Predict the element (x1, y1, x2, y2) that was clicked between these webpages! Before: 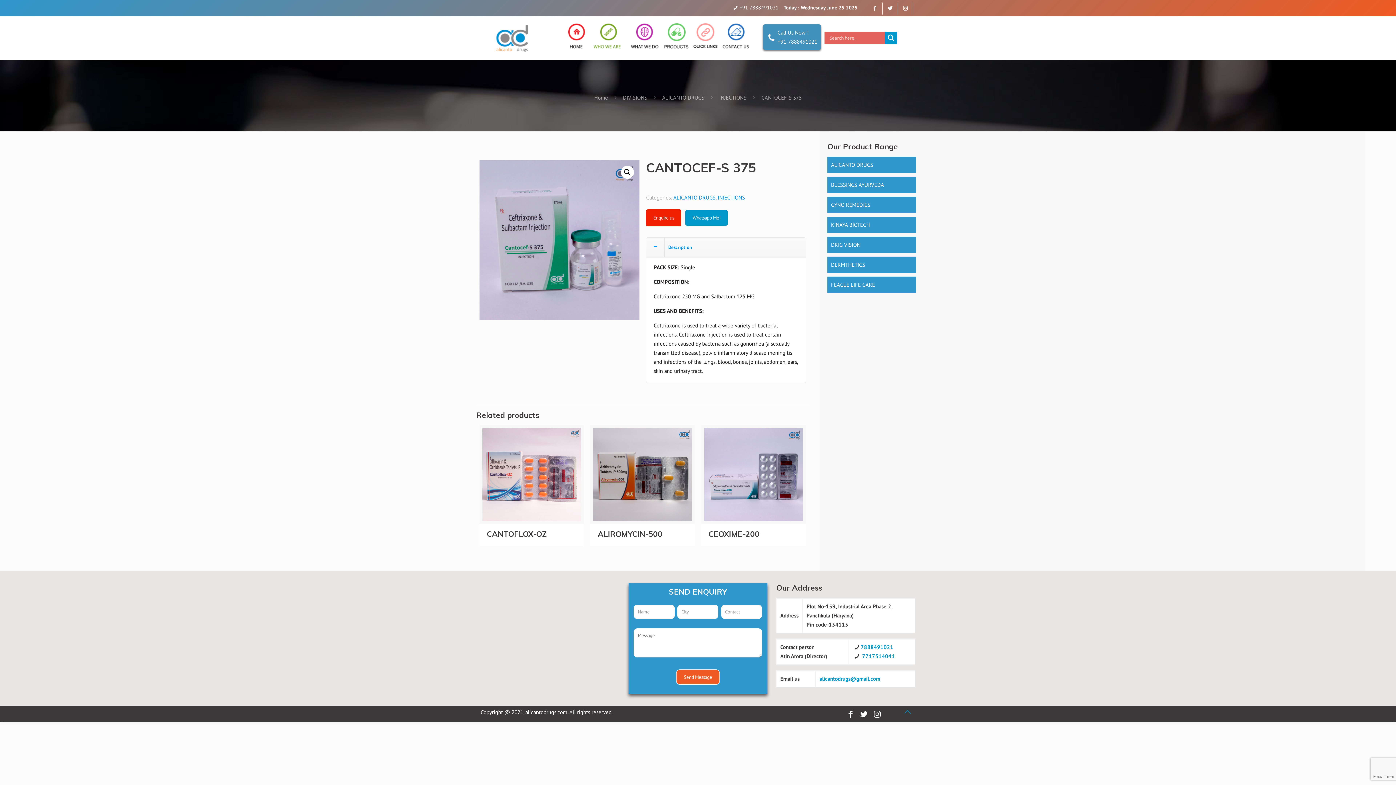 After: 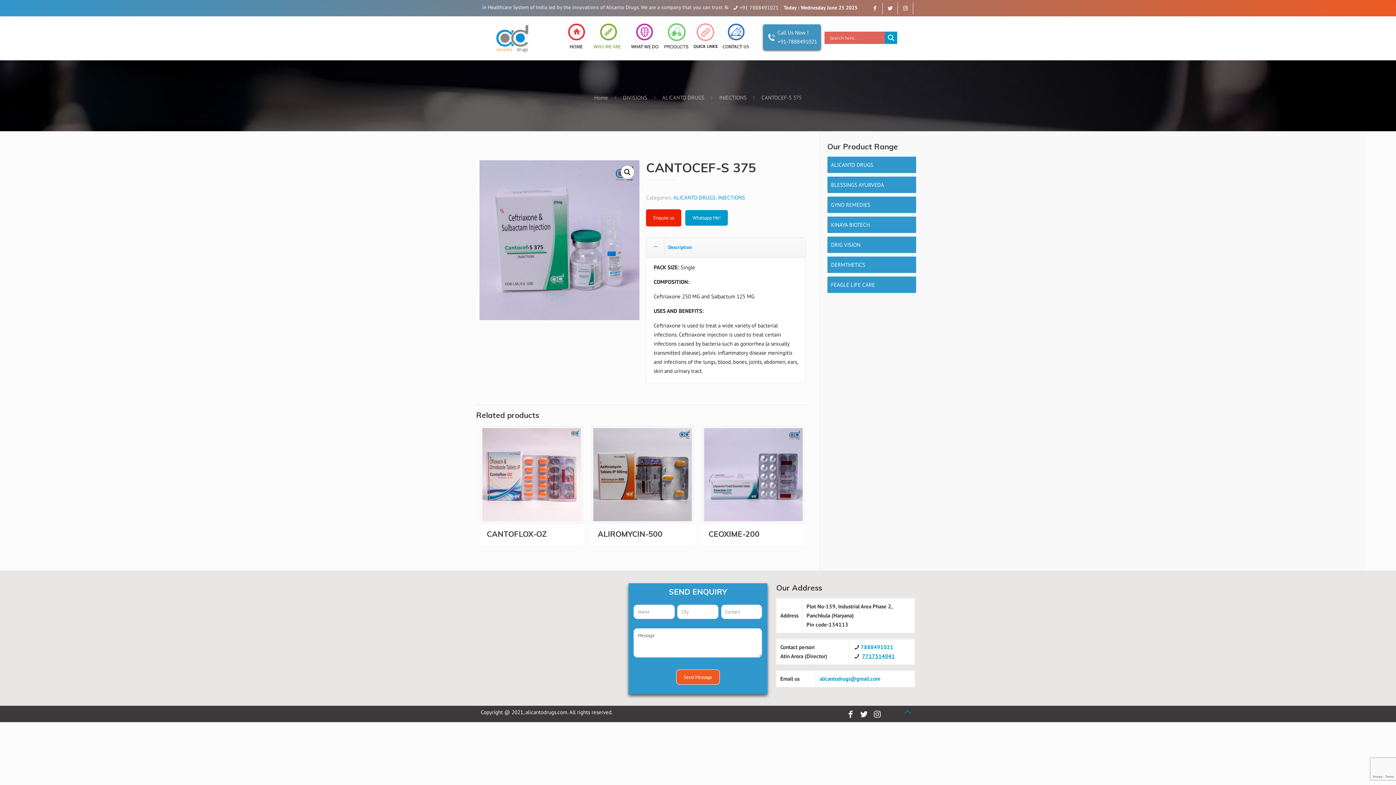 Action: label: 7717514041 bbox: (862, 653, 895, 660)